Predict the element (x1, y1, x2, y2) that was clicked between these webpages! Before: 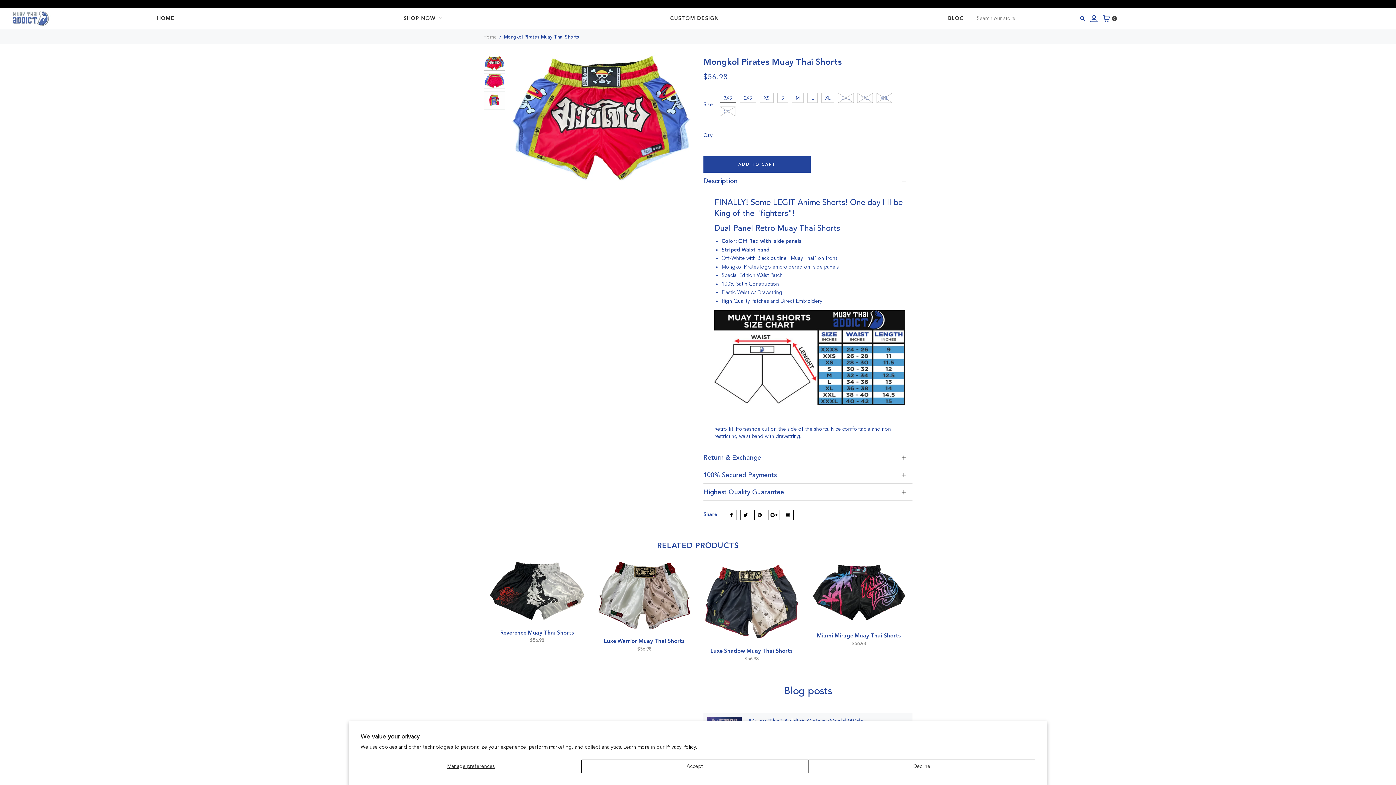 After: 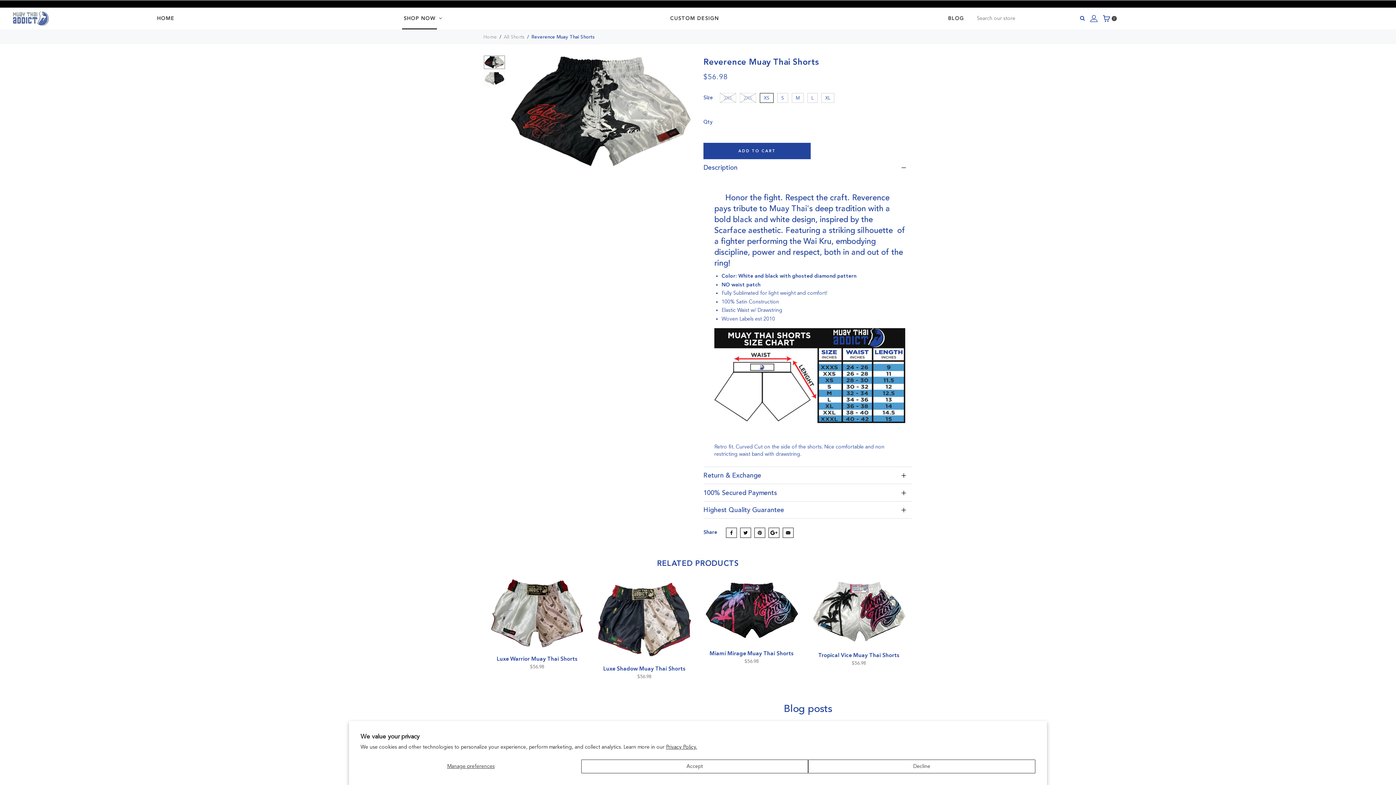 Action: bbox: (489, 561, 585, 622)